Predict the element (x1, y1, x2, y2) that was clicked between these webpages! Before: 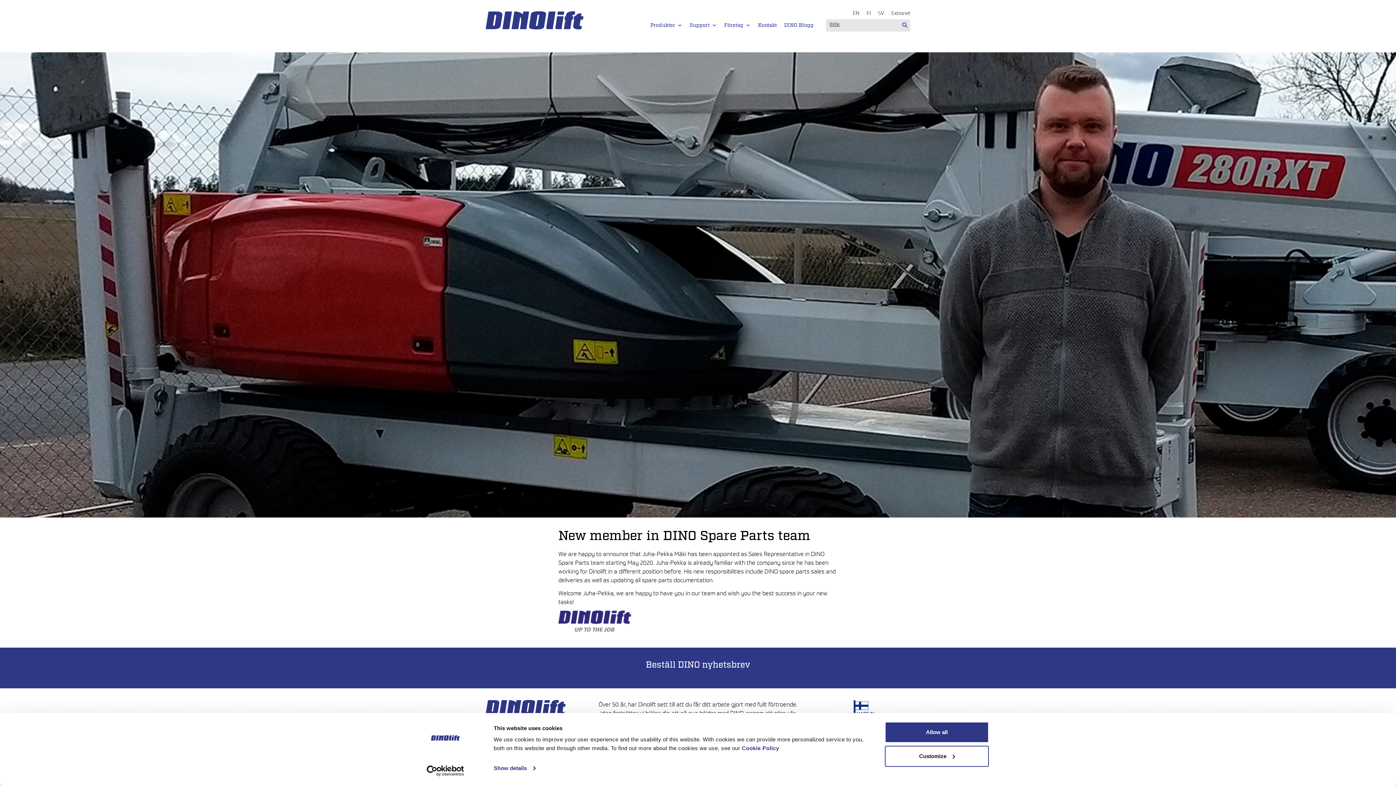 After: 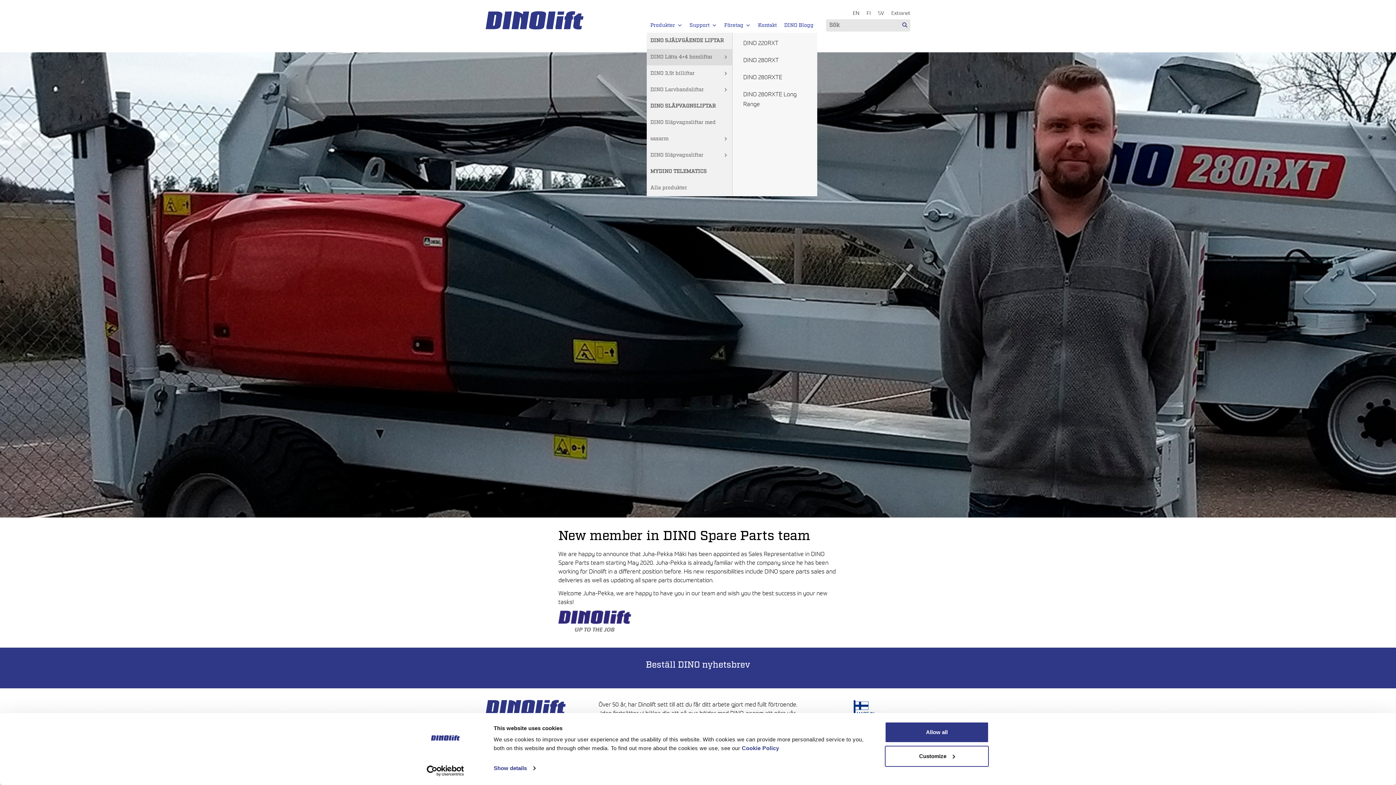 Action: label: Produkter bbox: (646, 18, 686, 32)